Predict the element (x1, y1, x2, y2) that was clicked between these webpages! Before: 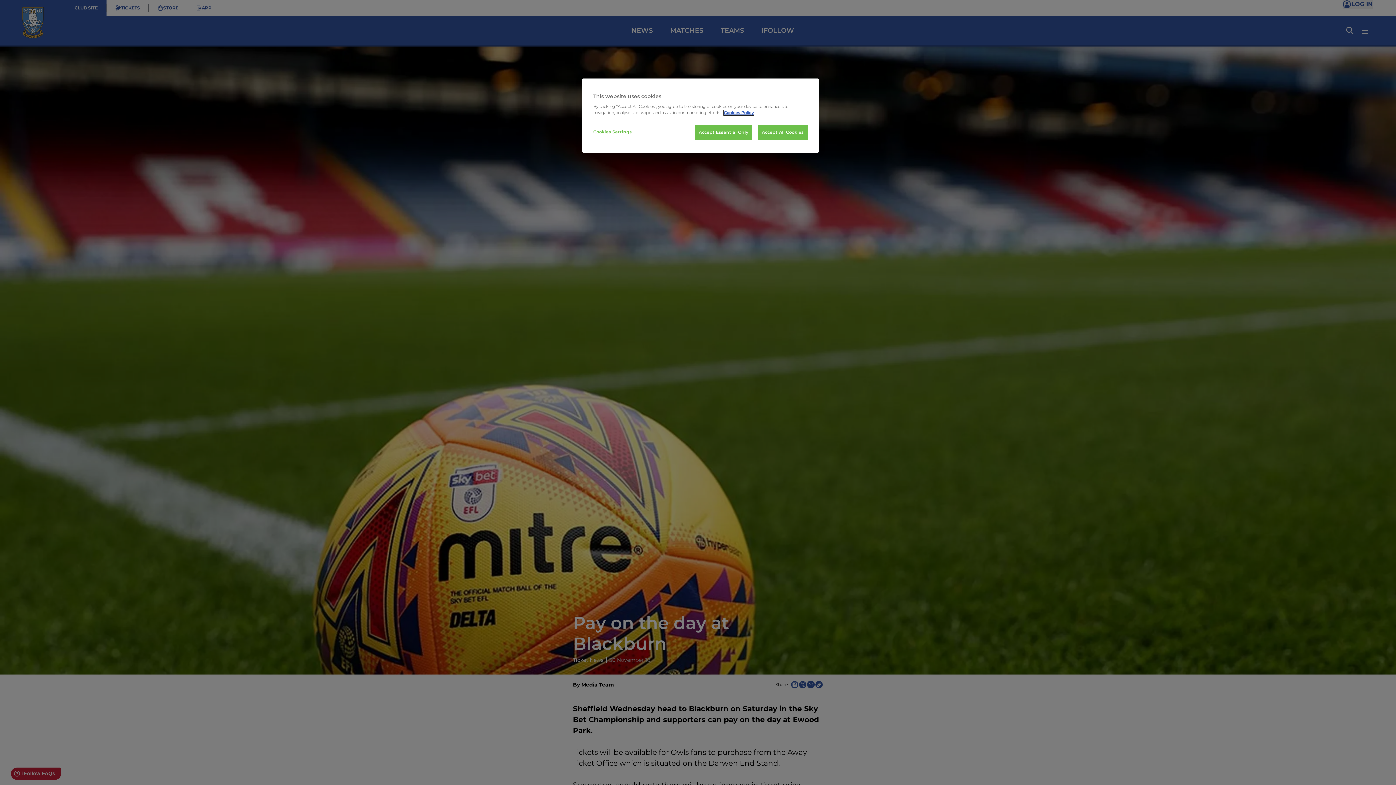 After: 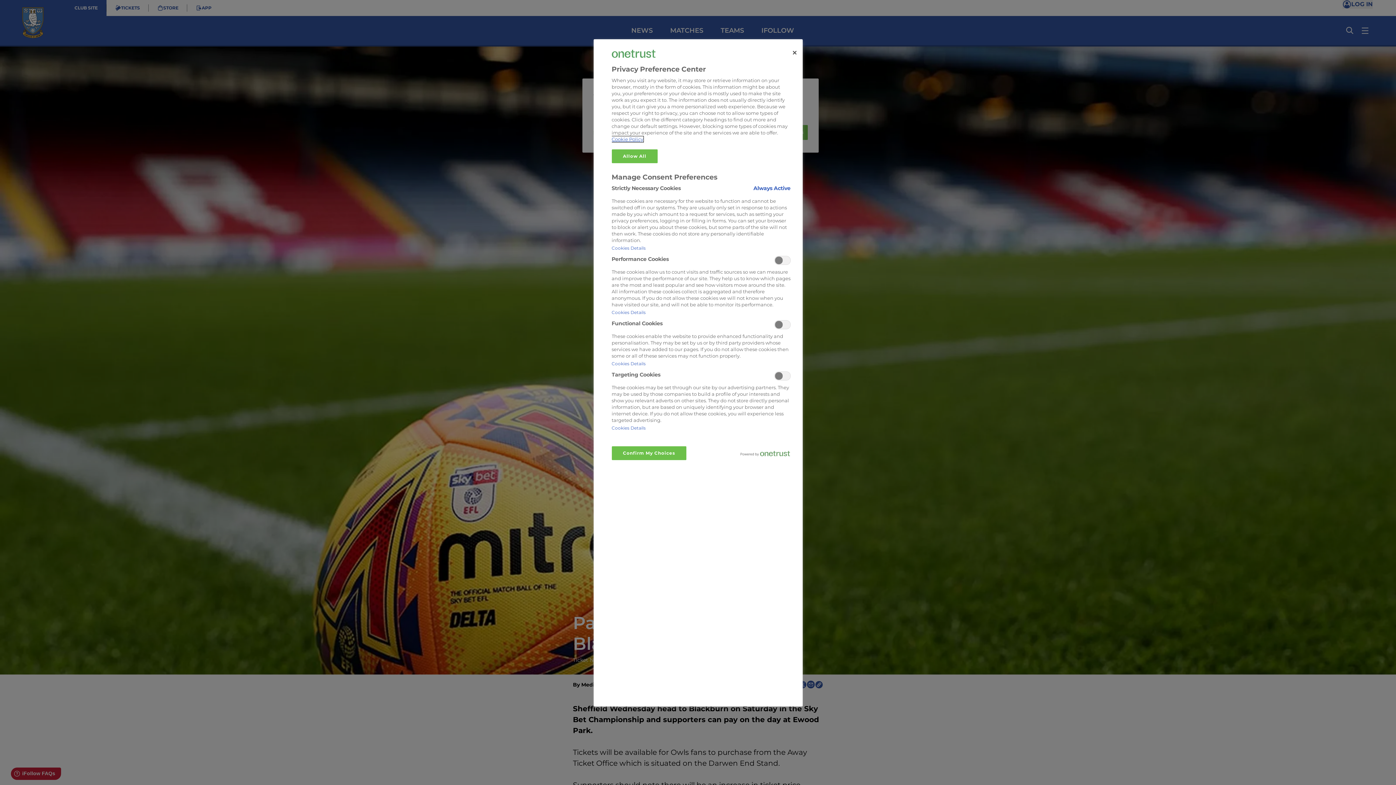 Action: bbox: (593, 125, 642, 139) label: Cookies Settings